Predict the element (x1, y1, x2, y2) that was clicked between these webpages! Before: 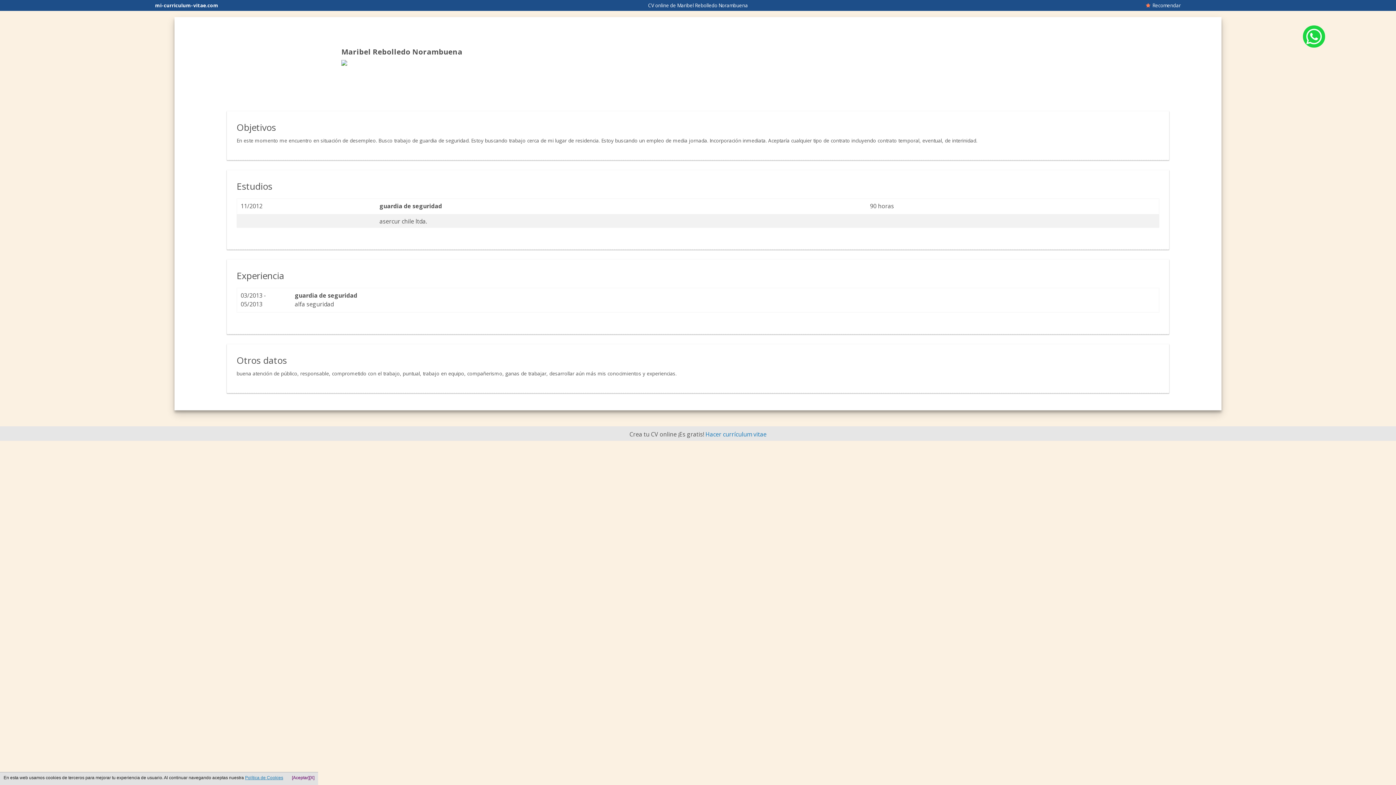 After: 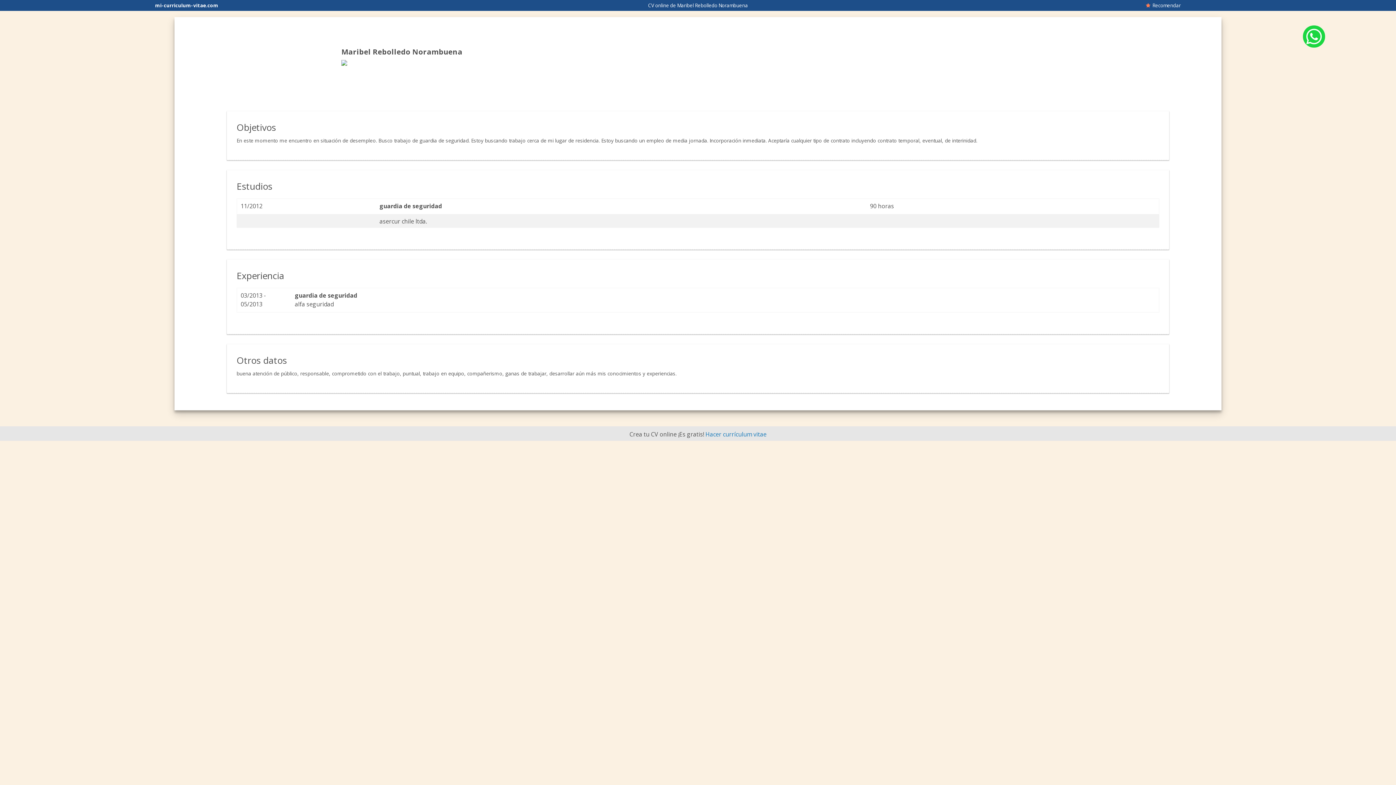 Action: bbox: (309, 774, 314, 781) label: [X]